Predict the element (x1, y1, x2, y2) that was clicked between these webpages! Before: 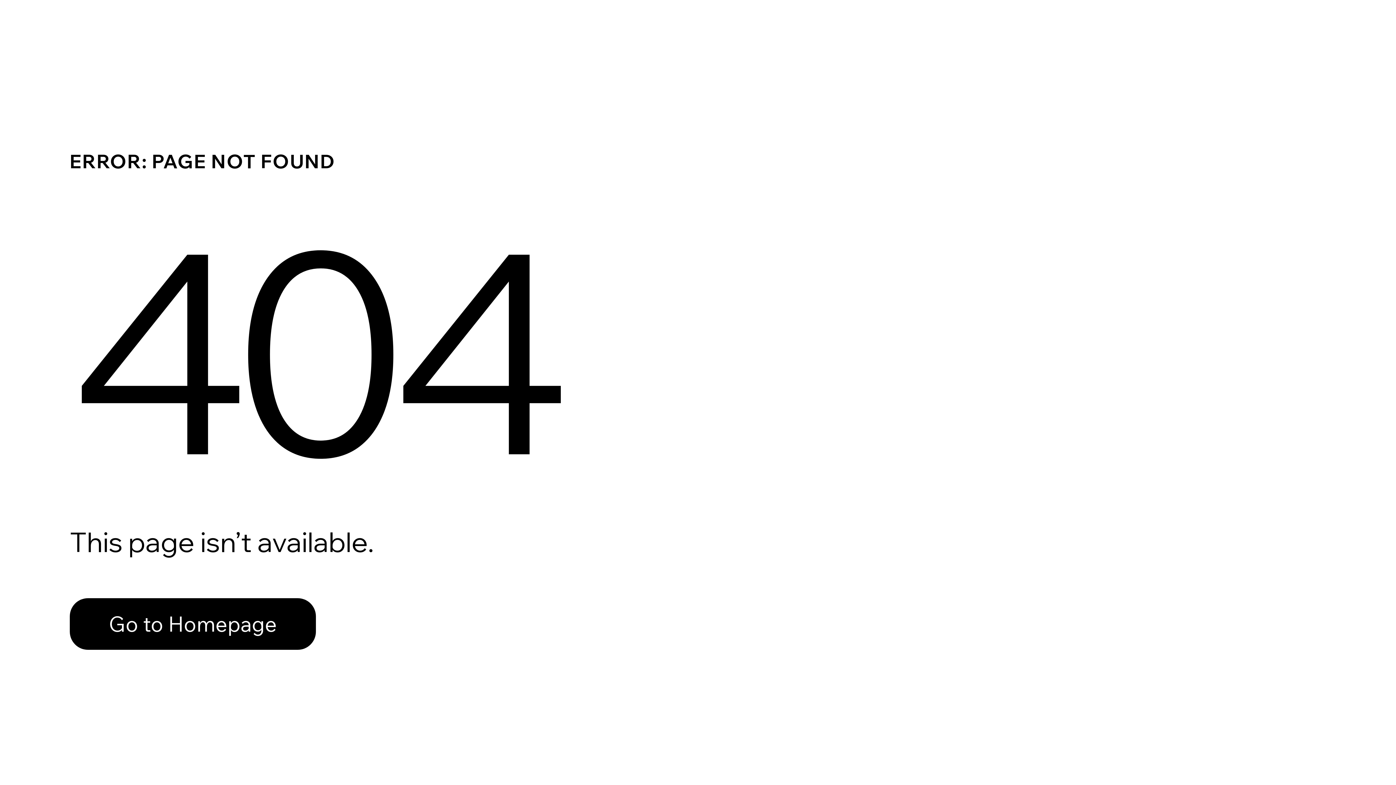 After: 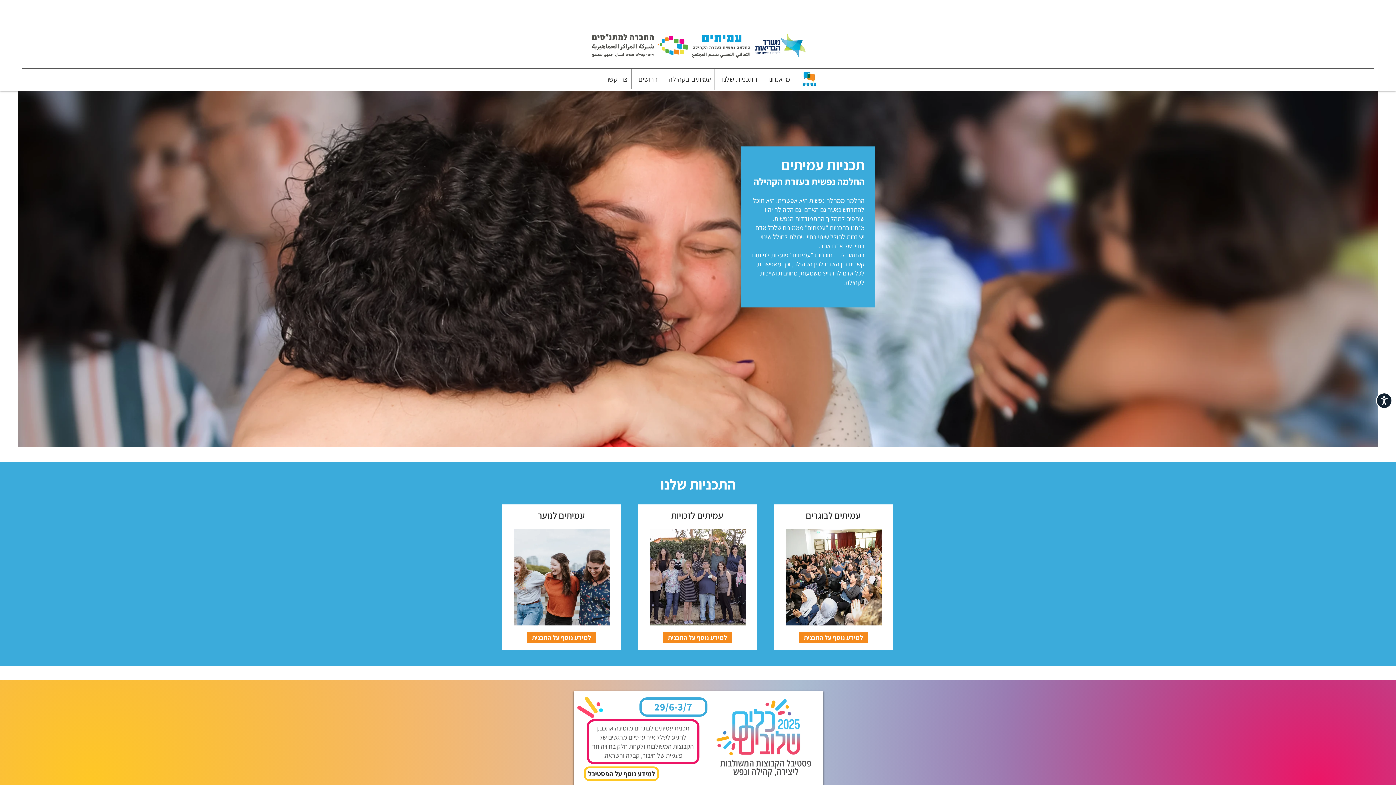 Action: bbox: (69, 598, 316, 650) label: Go to Homepage